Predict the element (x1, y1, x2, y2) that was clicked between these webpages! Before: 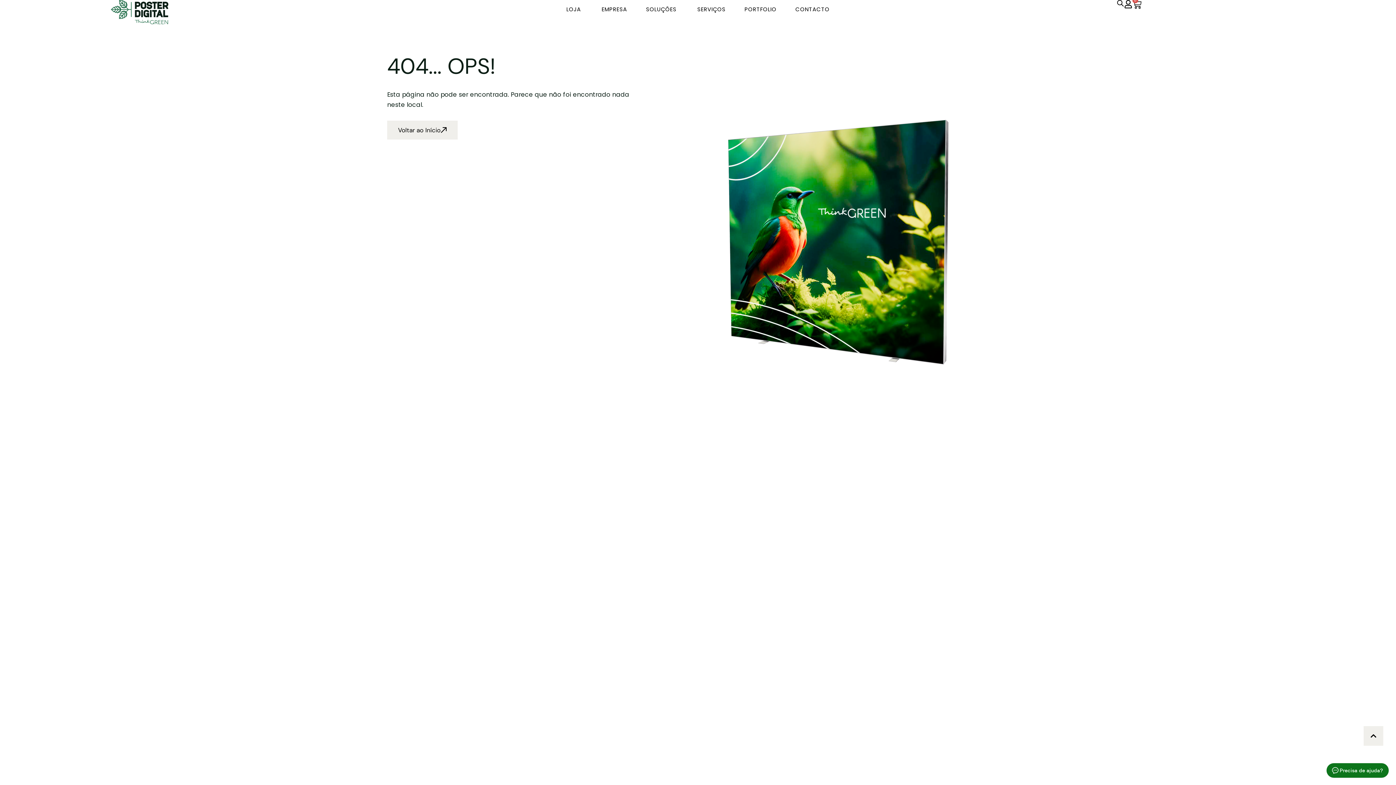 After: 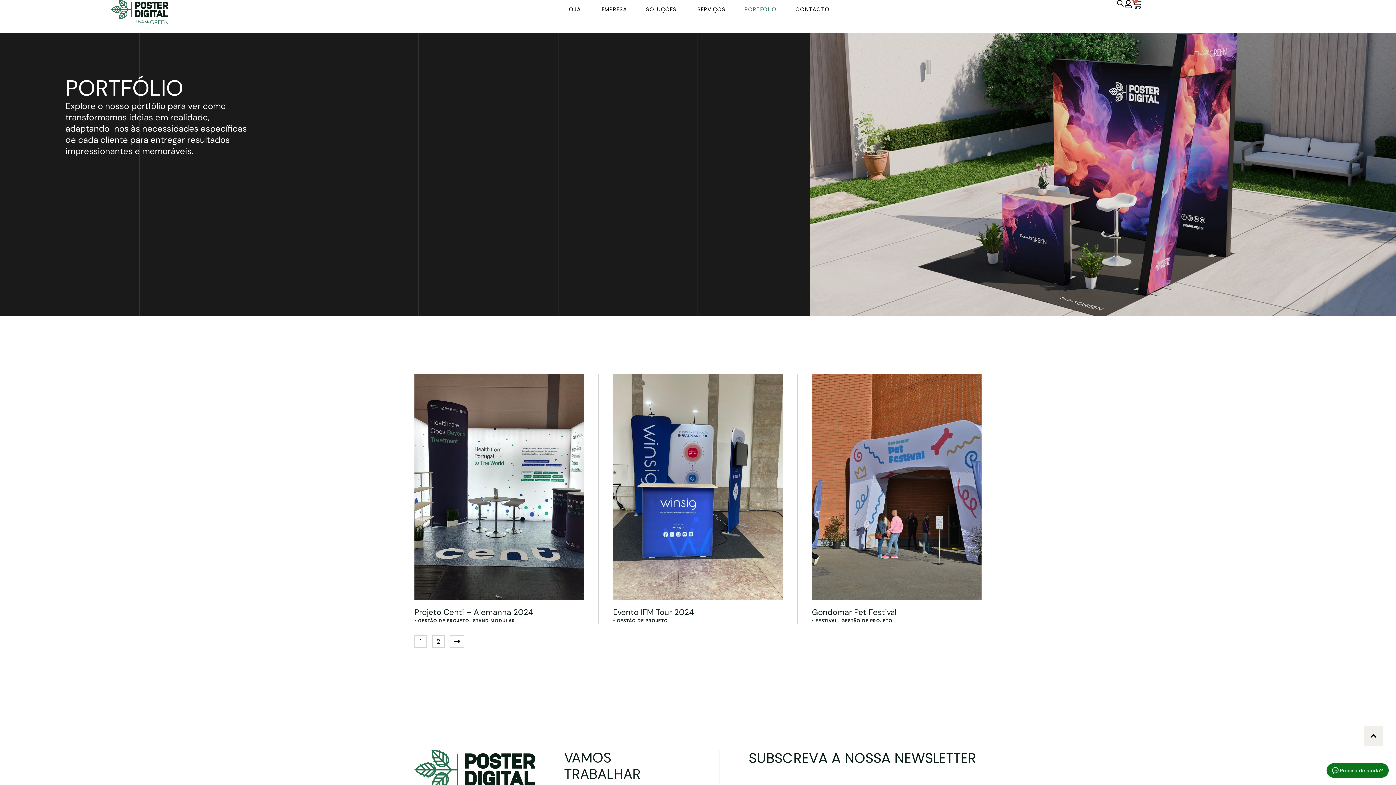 Action: label: PORTFOLIO bbox: (744, 5, 776, 12)